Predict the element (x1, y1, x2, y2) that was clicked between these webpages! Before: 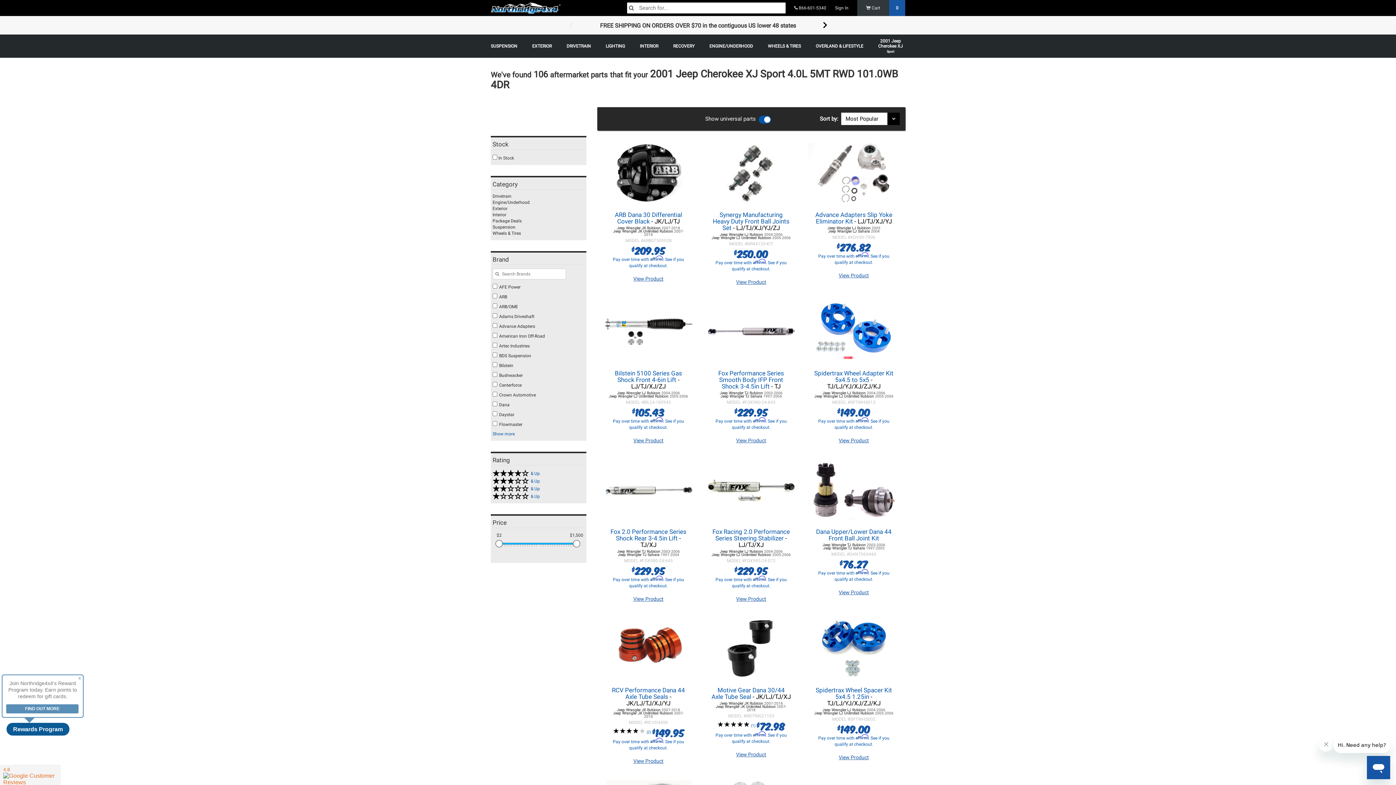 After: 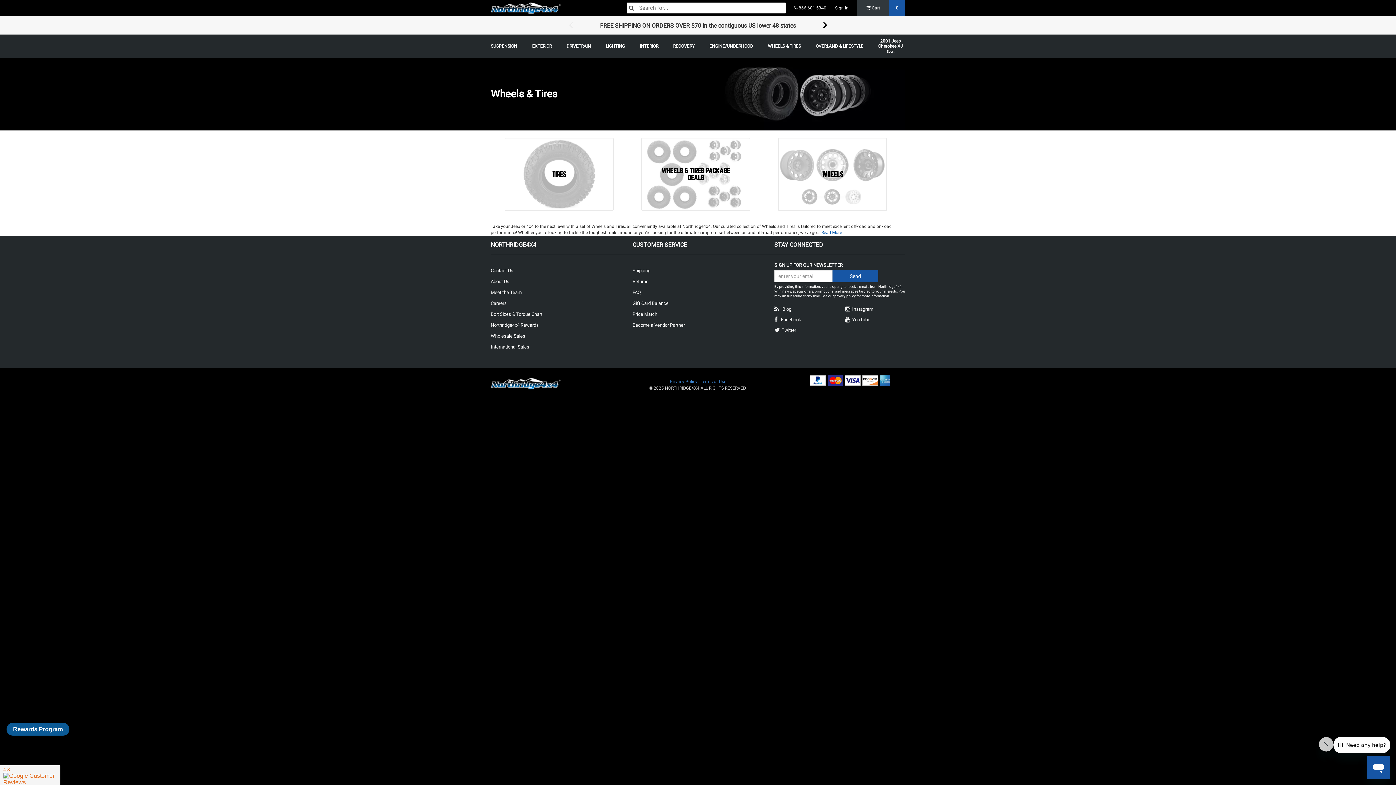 Action: label: WHEELS & TIRES bbox: (768, 43, 801, 48)